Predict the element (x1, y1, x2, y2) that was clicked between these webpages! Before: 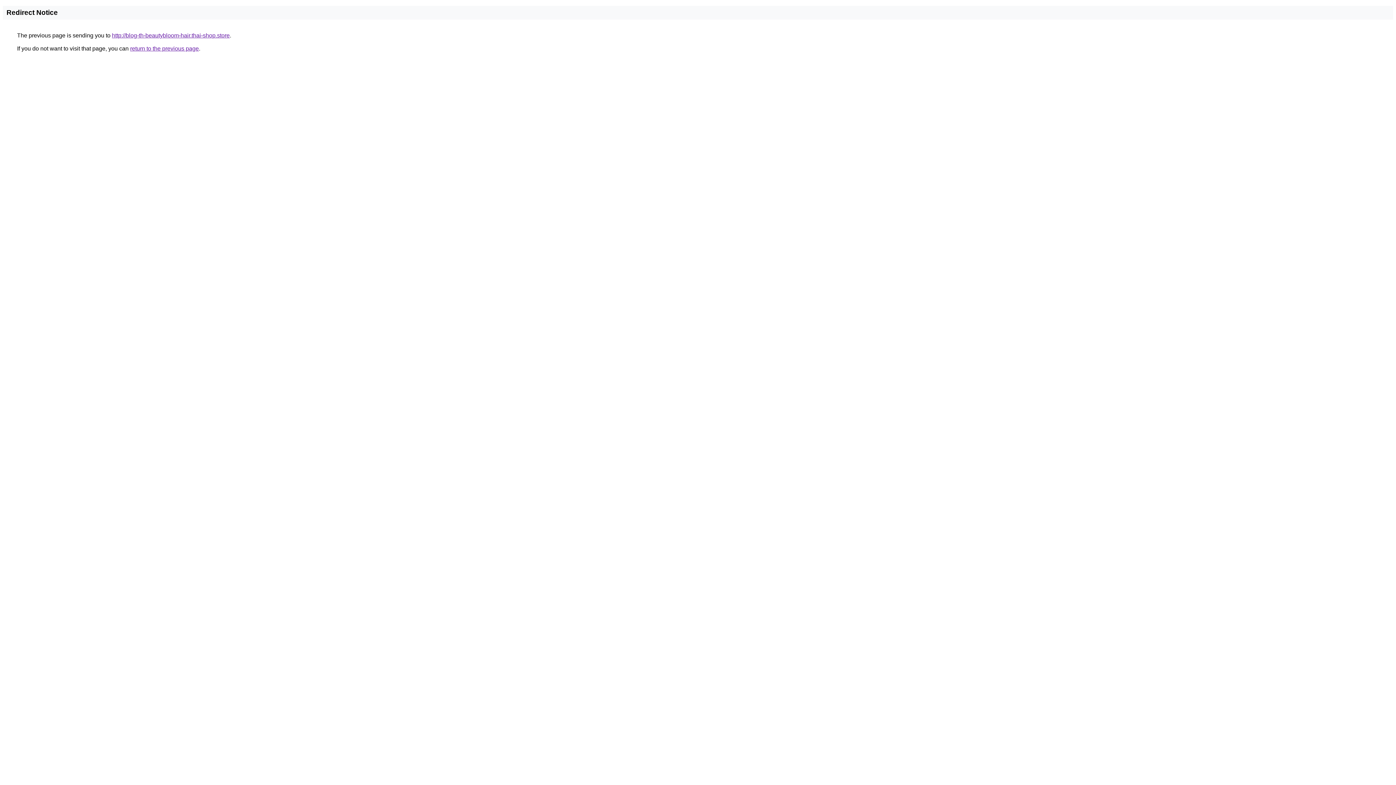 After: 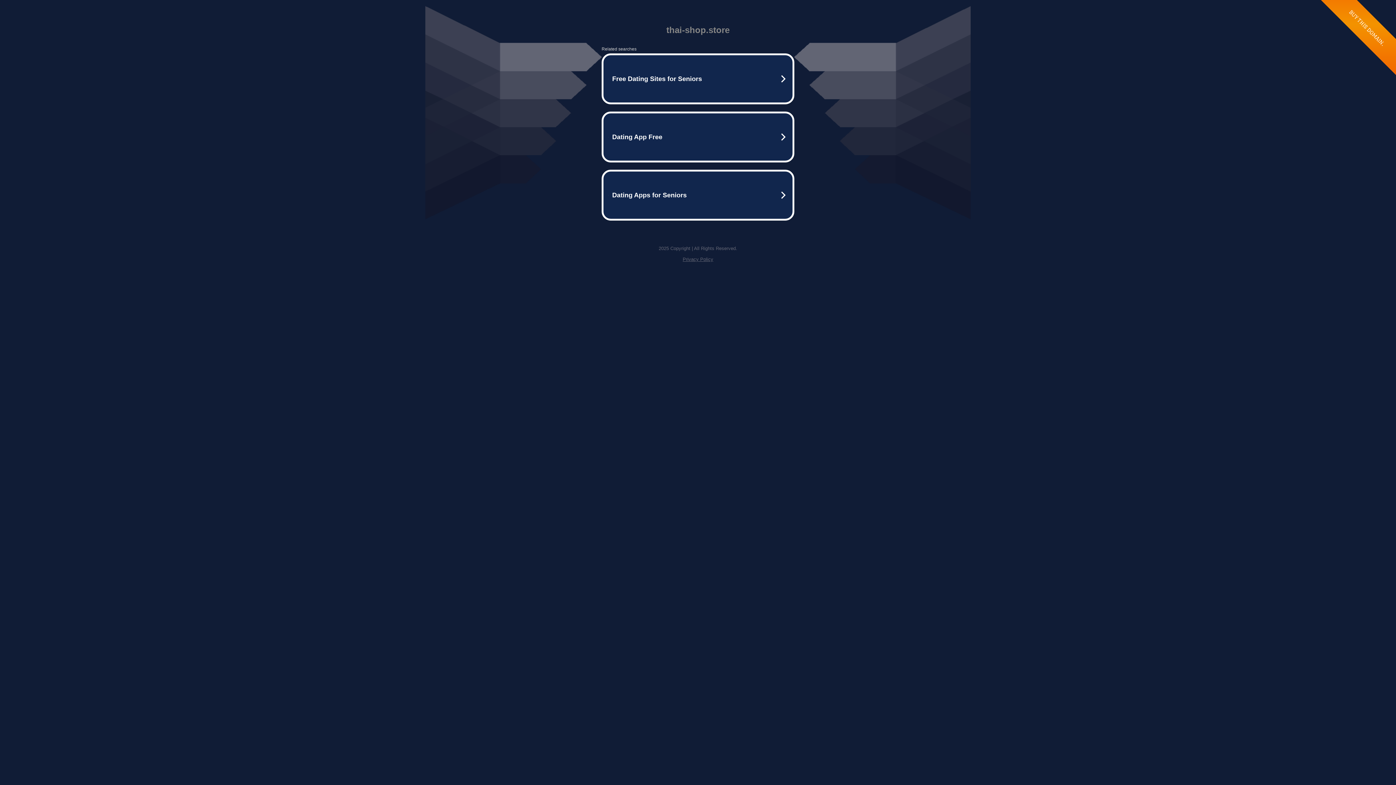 Action: label: http://blog-th-beautybloom-hair.thai-shop.store bbox: (112, 32, 229, 38)